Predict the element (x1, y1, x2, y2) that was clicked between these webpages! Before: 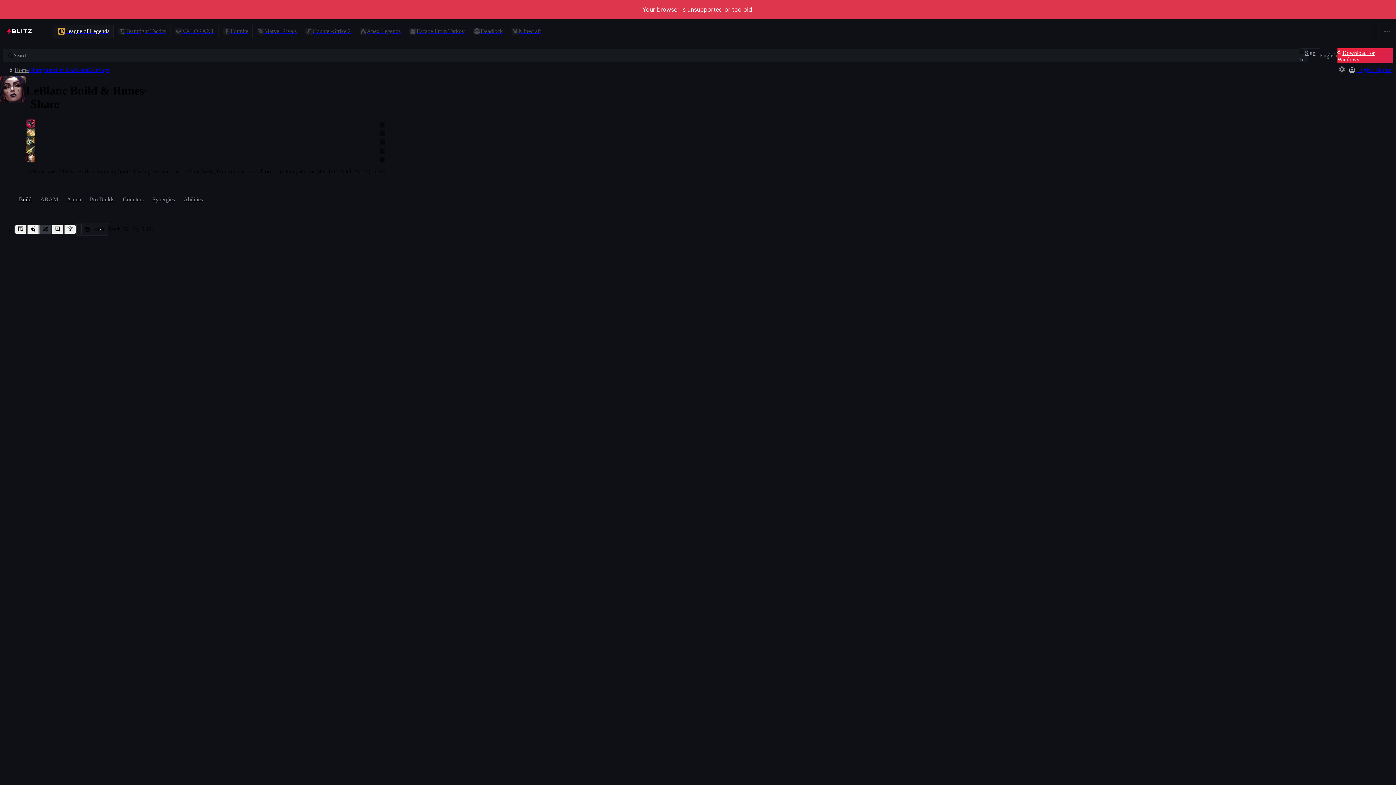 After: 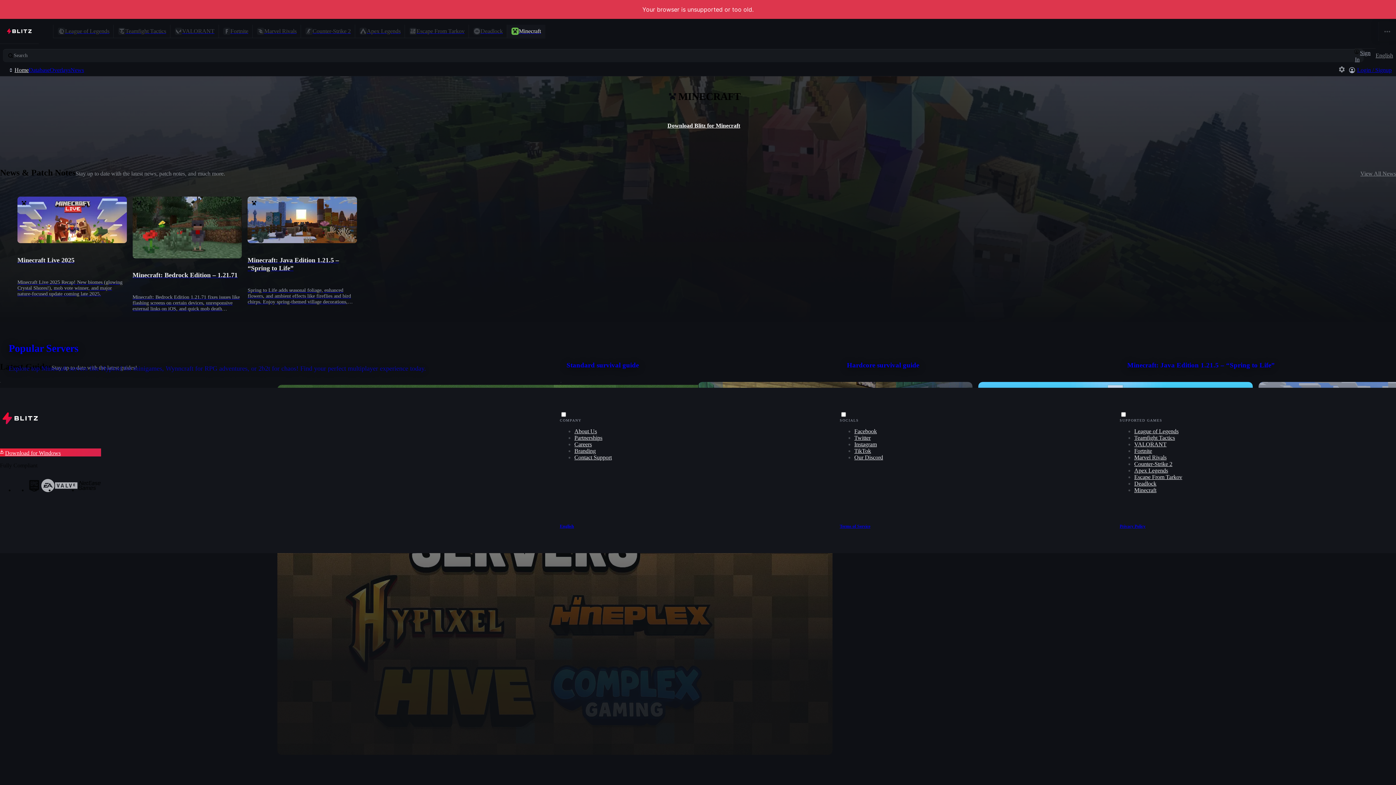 Action: bbox: (507, 24, 545, 38) label: Minecraft